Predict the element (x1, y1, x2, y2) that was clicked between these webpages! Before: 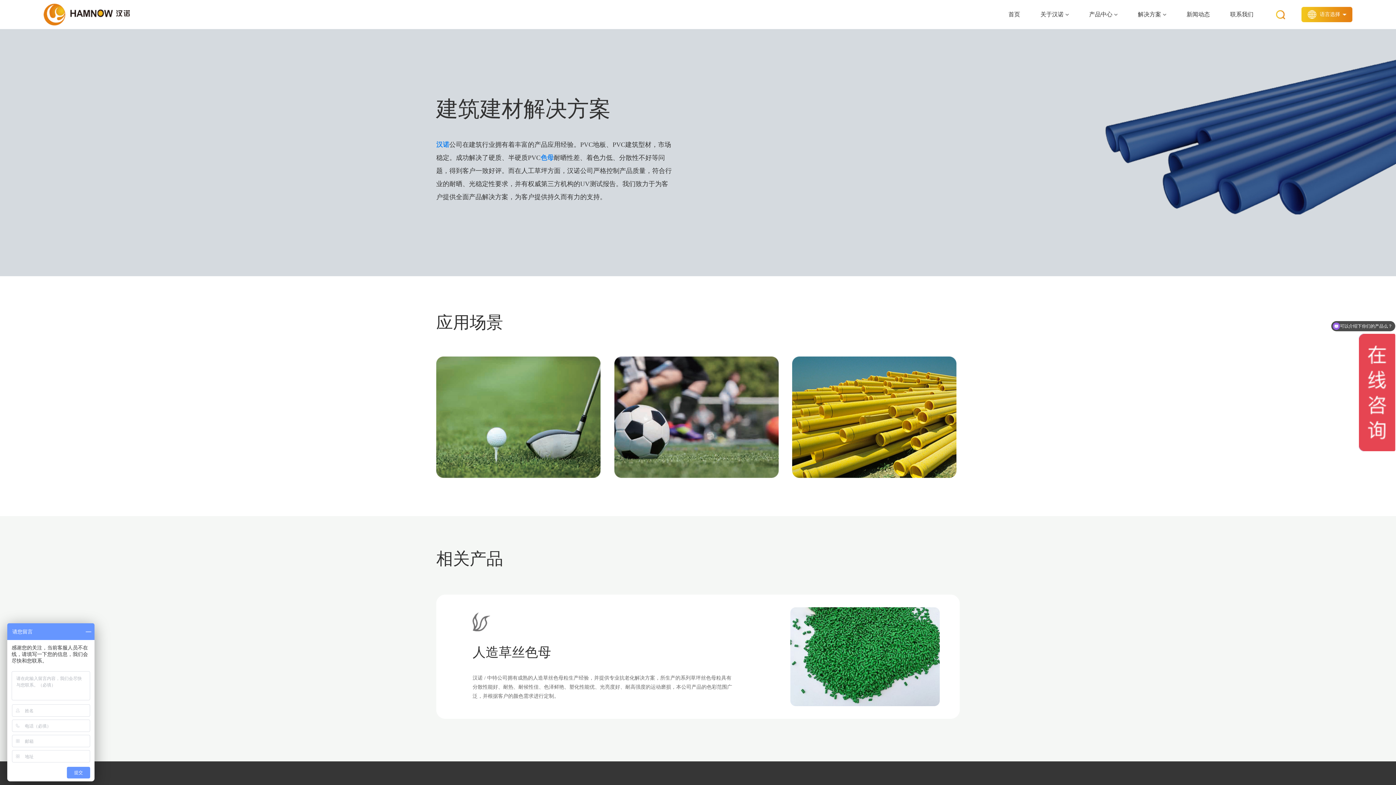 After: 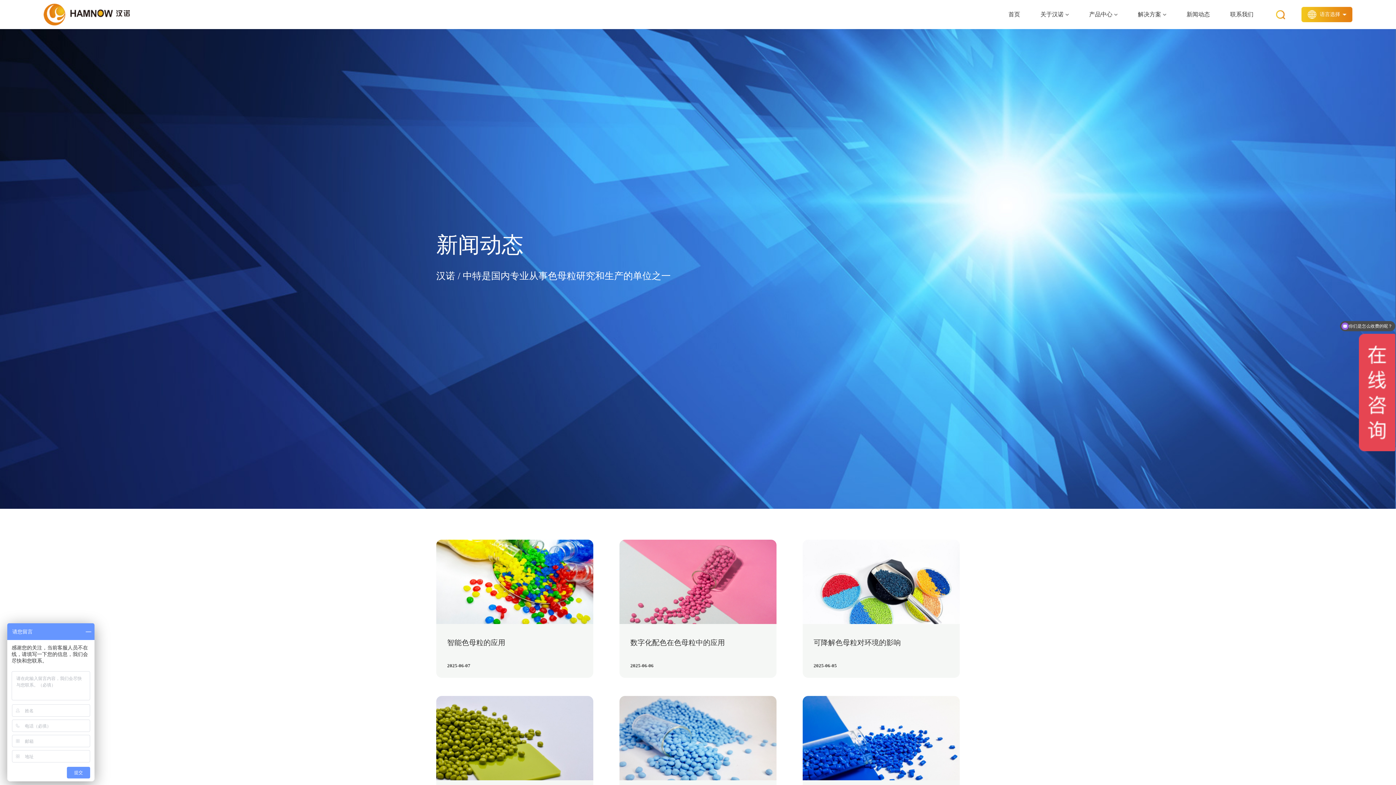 Action: label: 新闻动态 bbox: (1176, 3, 1220, 25)